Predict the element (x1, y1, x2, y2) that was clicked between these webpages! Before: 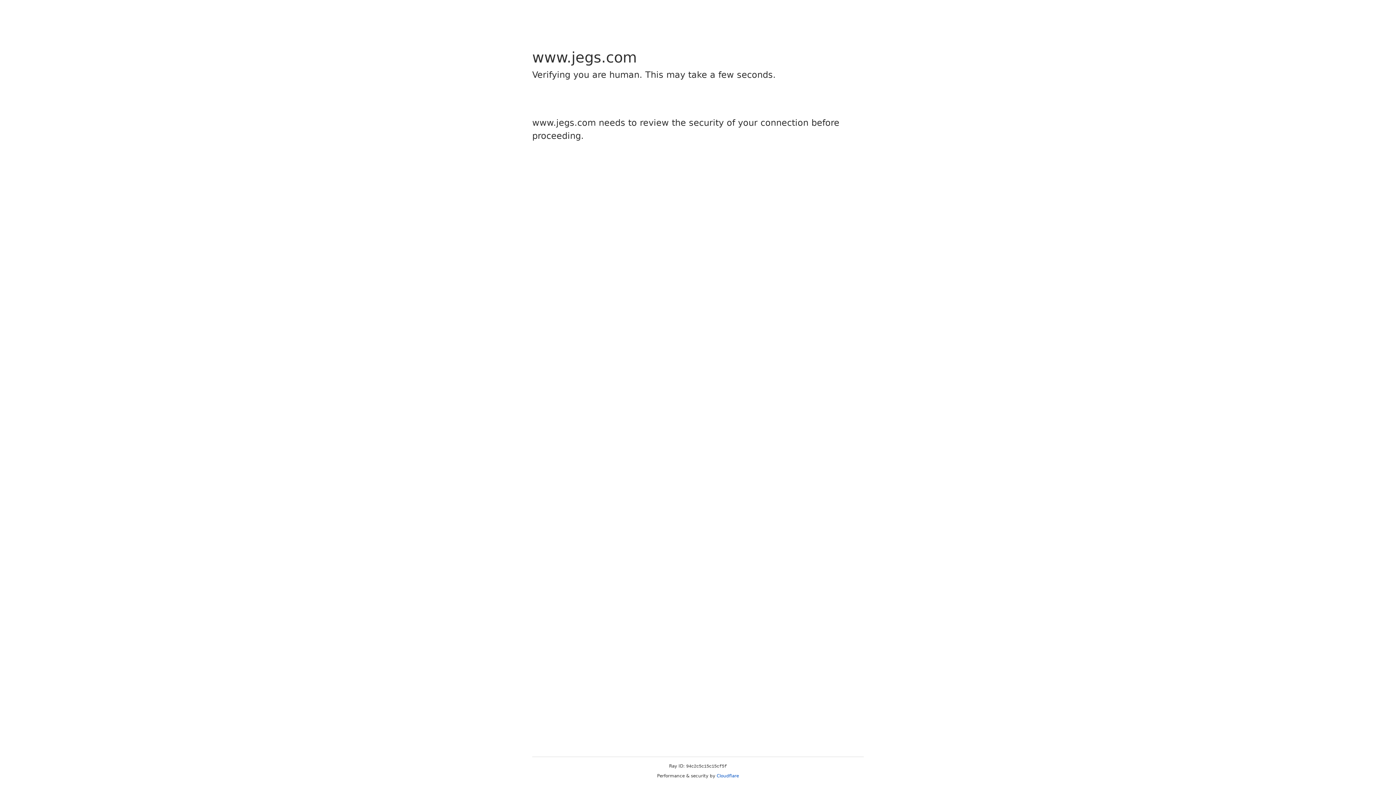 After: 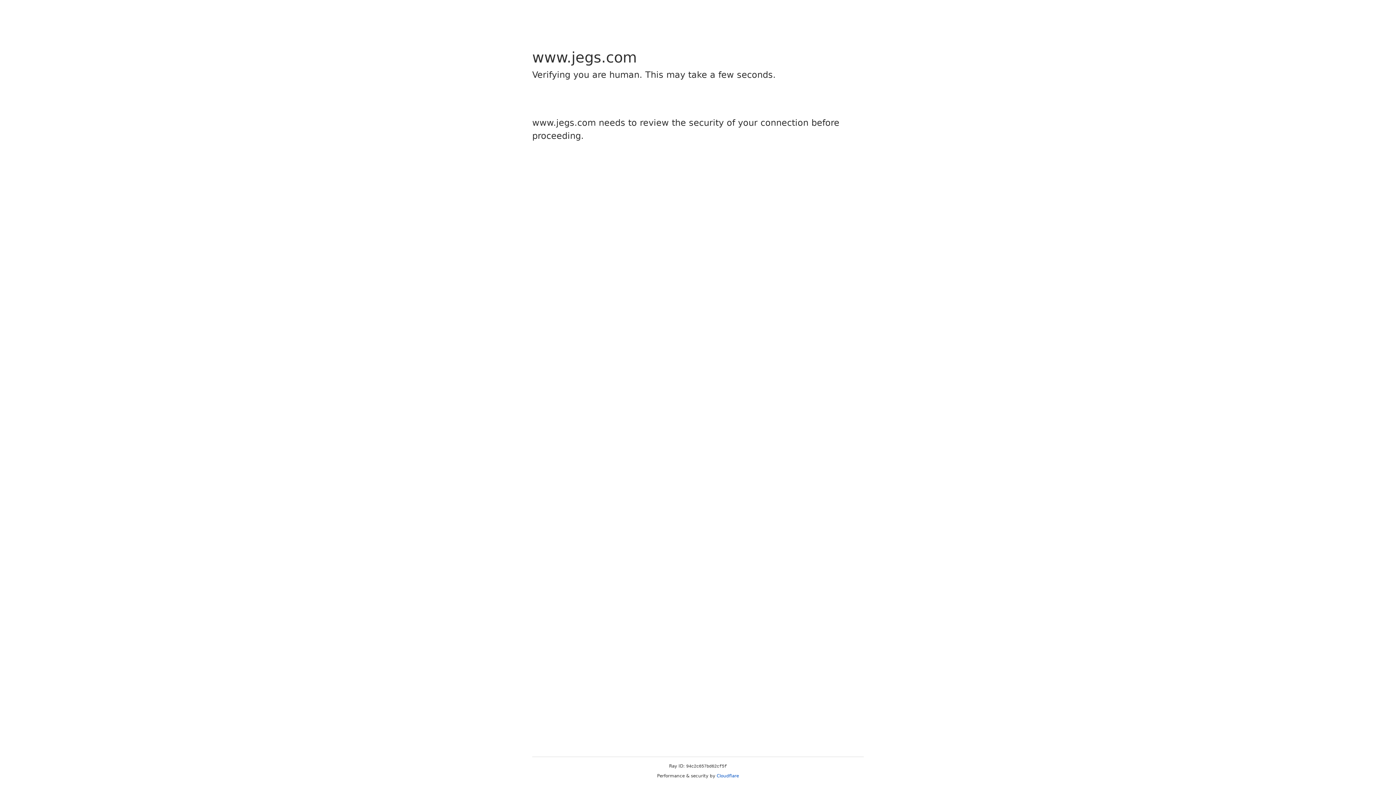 Action: bbox: (716, 773, 739, 778) label: Cloudflare